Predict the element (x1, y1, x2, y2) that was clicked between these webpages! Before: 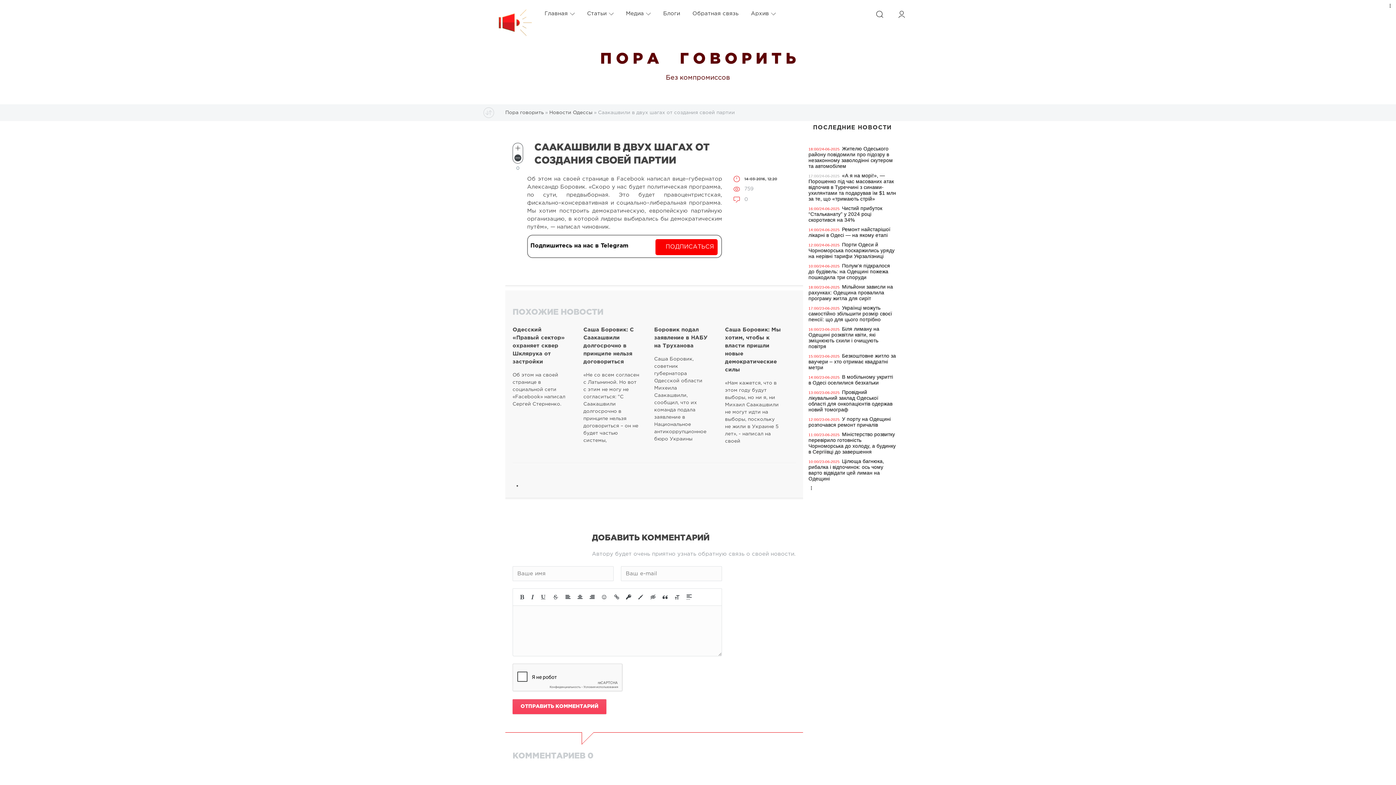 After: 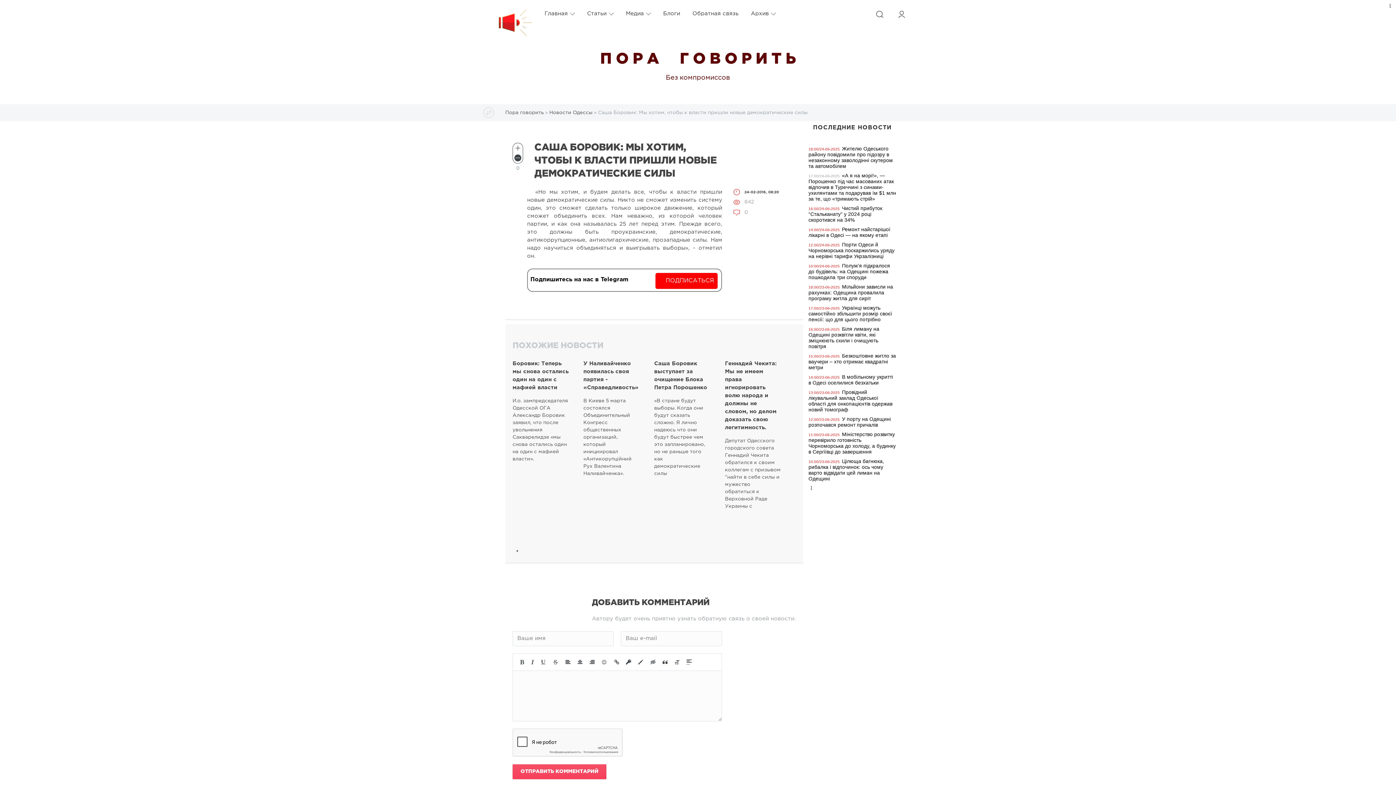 Action: bbox: (725, 326, 788, 445) label: Саша Боровик: Мы хотим, чтобы к власти пришли новые демократические силы
«Нам кажется, что в этом году будут выборы, но ни я, ни Михаил Саакашвили не могут идти на выборы, поскольку не жили в Украине 5 лет», - написал на своей